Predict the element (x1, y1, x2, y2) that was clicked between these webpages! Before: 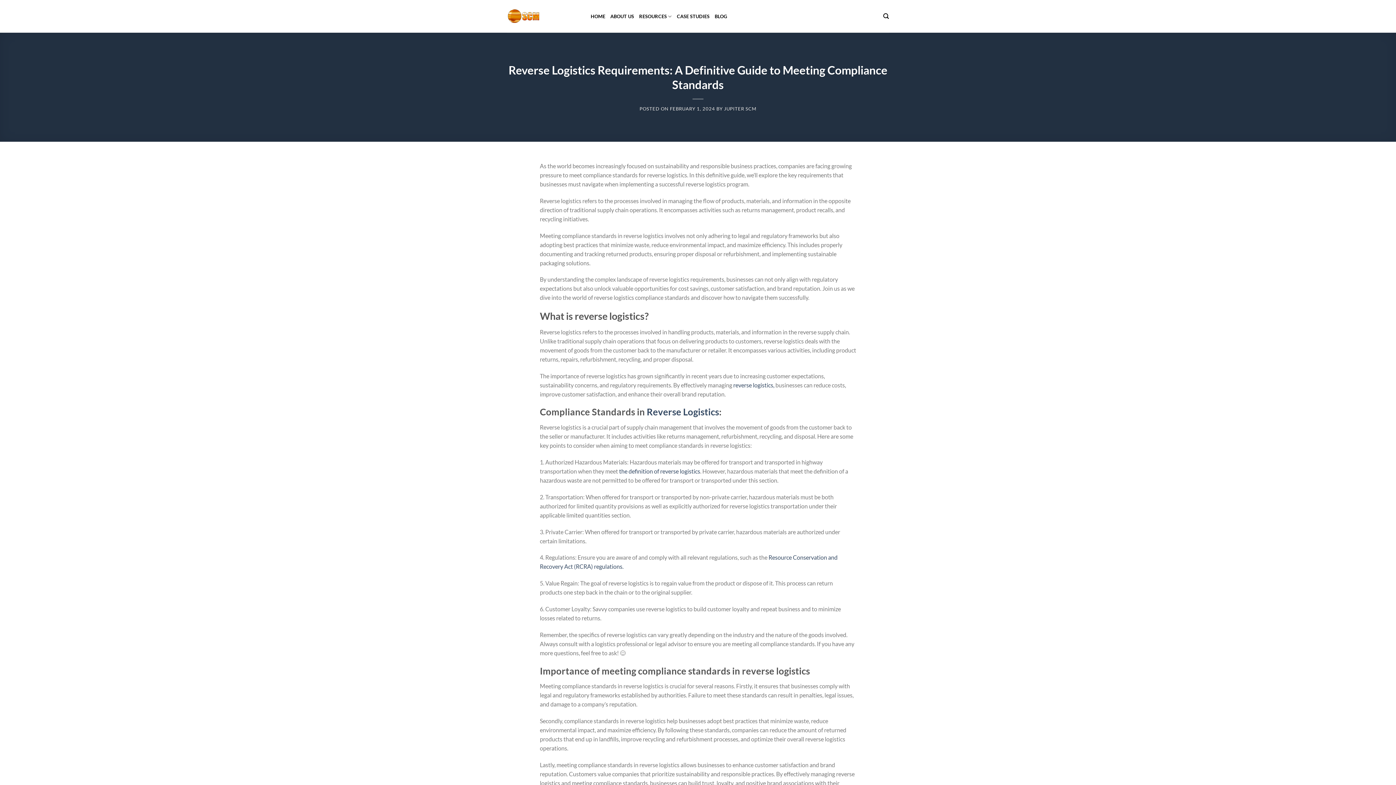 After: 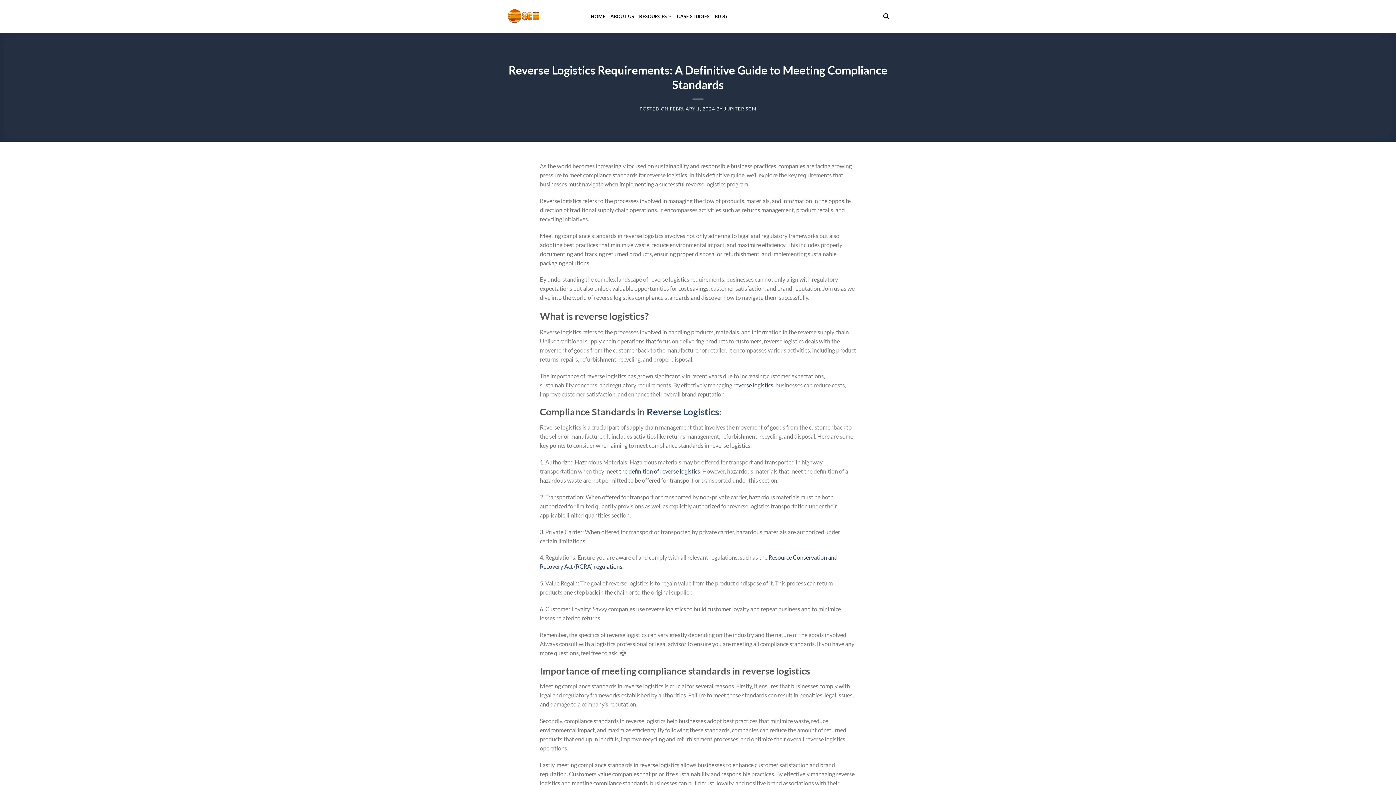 Action: bbox: (670, 105, 715, 111) label: FEBRUARY 1, 2024